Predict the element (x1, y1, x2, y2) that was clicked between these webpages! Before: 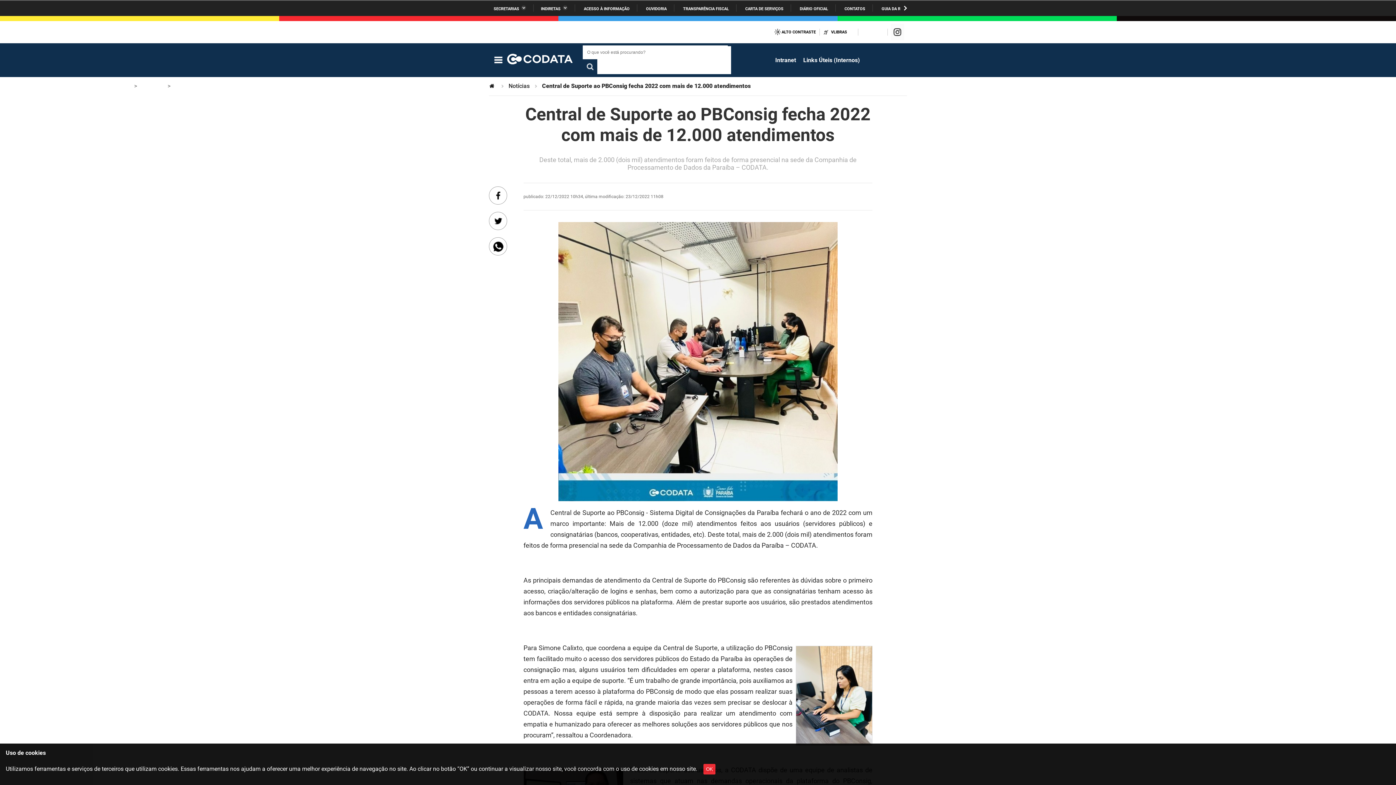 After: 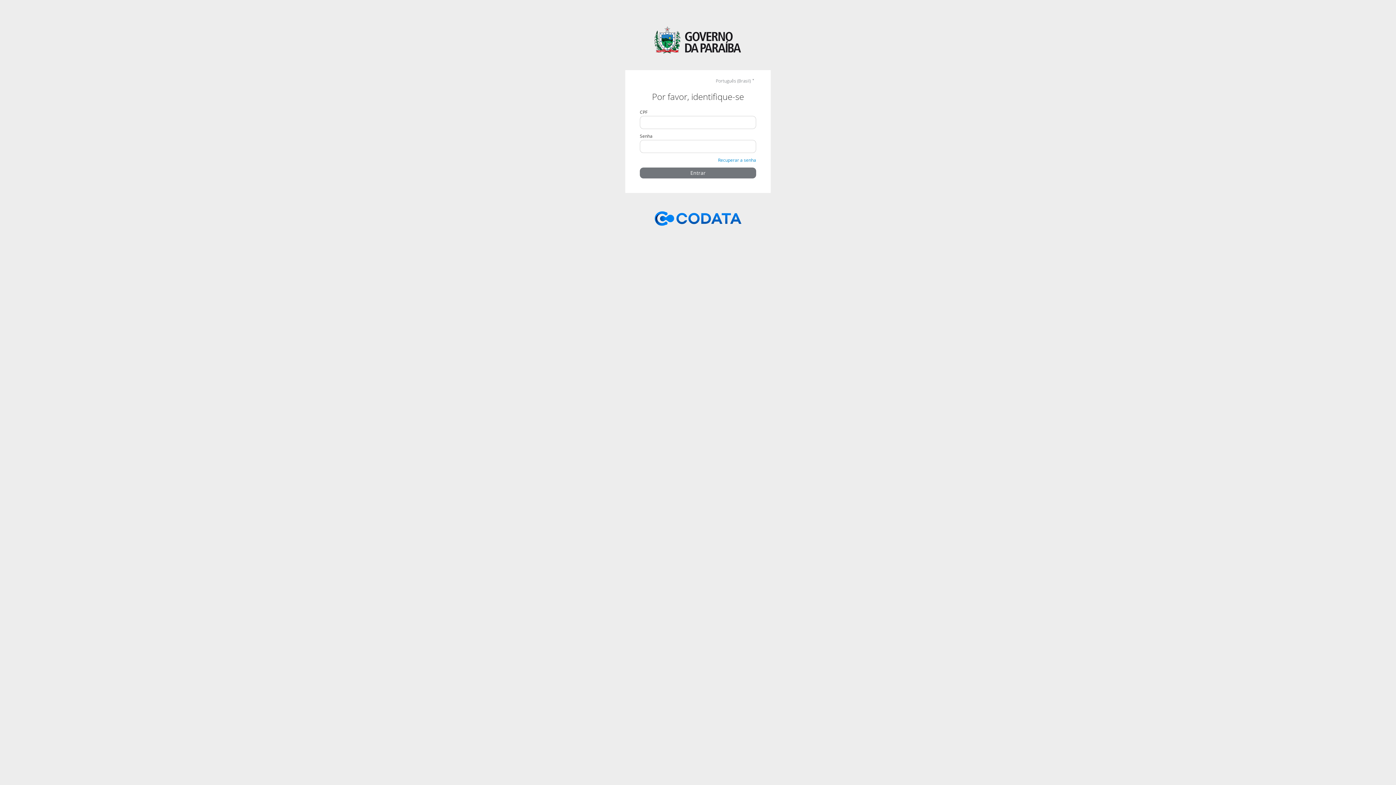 Action: label: Intranet bbox: (775, 56, 796, 63)